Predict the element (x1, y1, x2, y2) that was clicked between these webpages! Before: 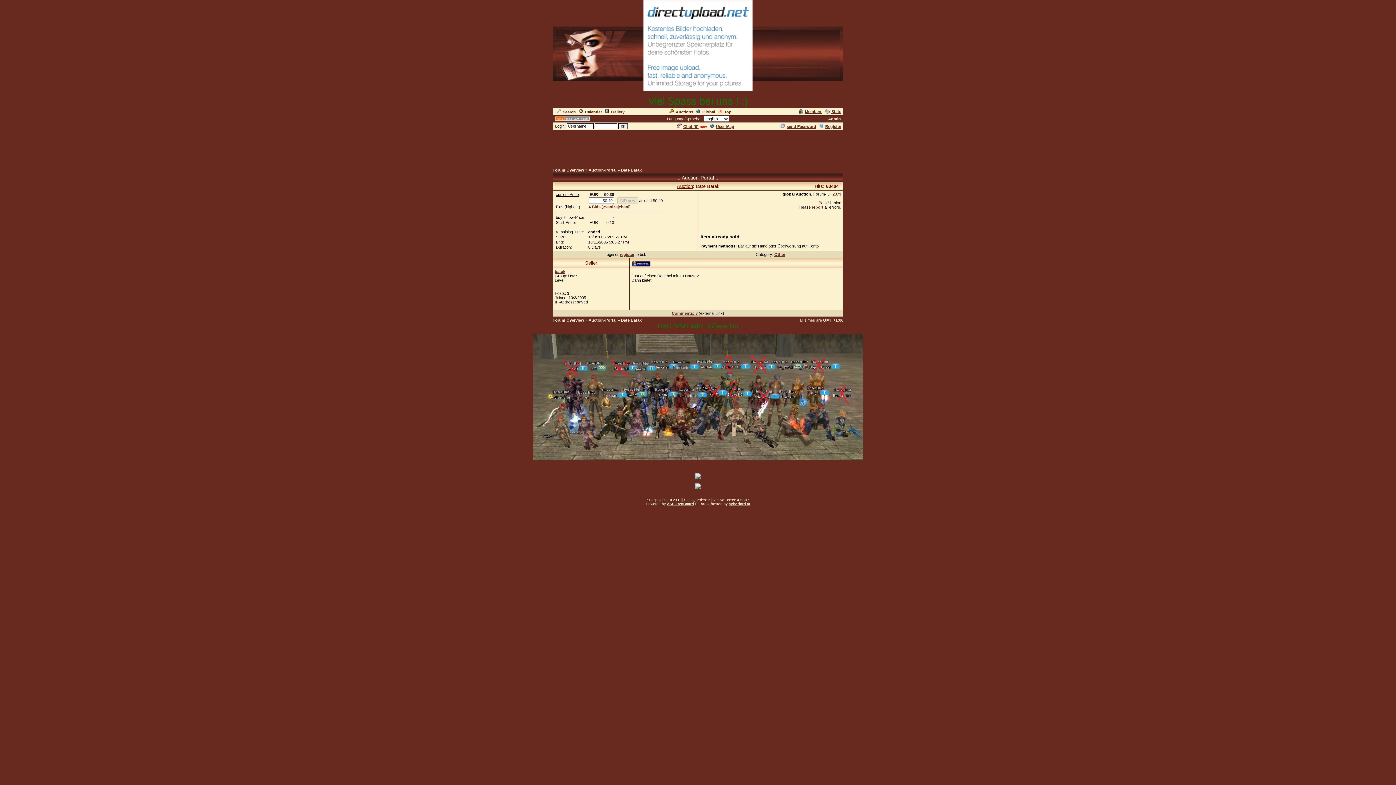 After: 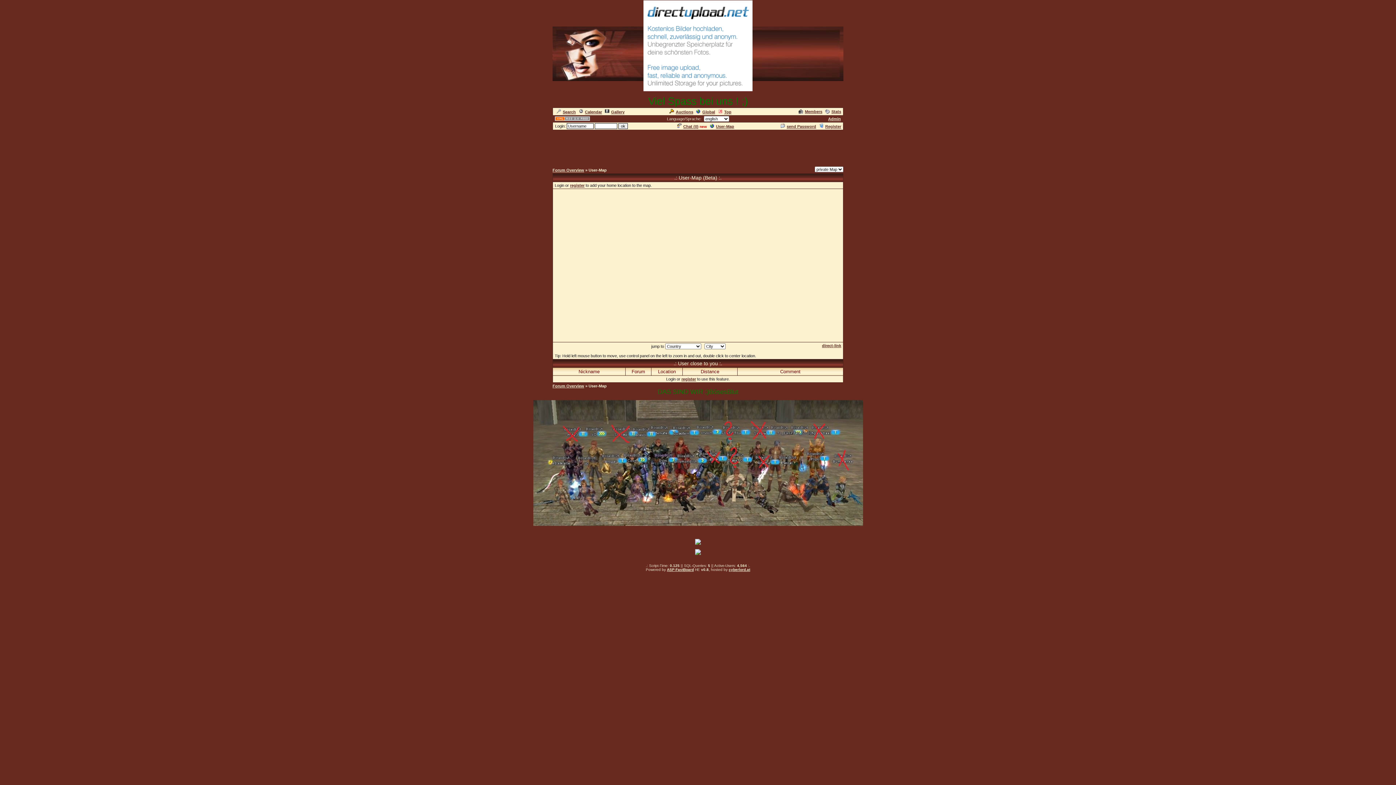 Action: label: User-Map bbox: (708, 124, 734, 128)